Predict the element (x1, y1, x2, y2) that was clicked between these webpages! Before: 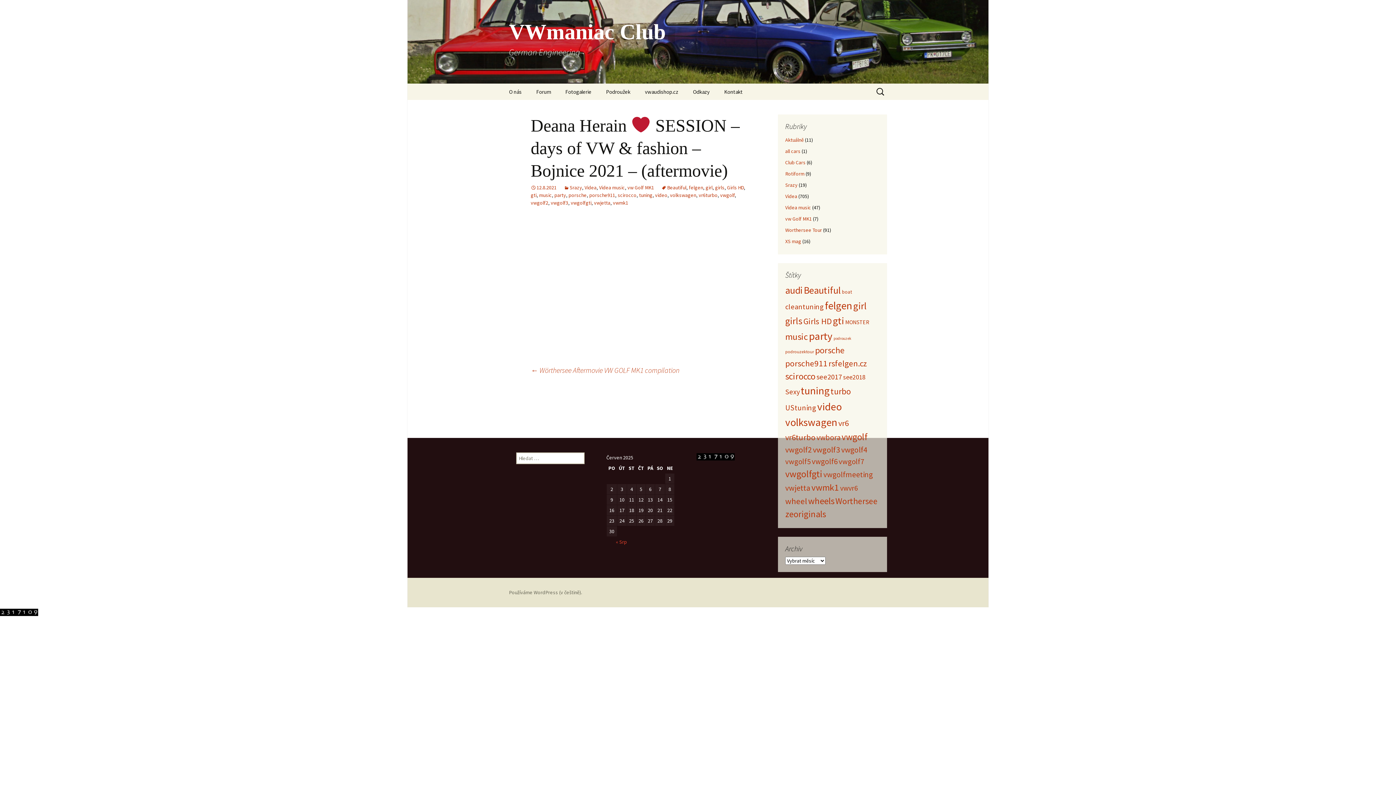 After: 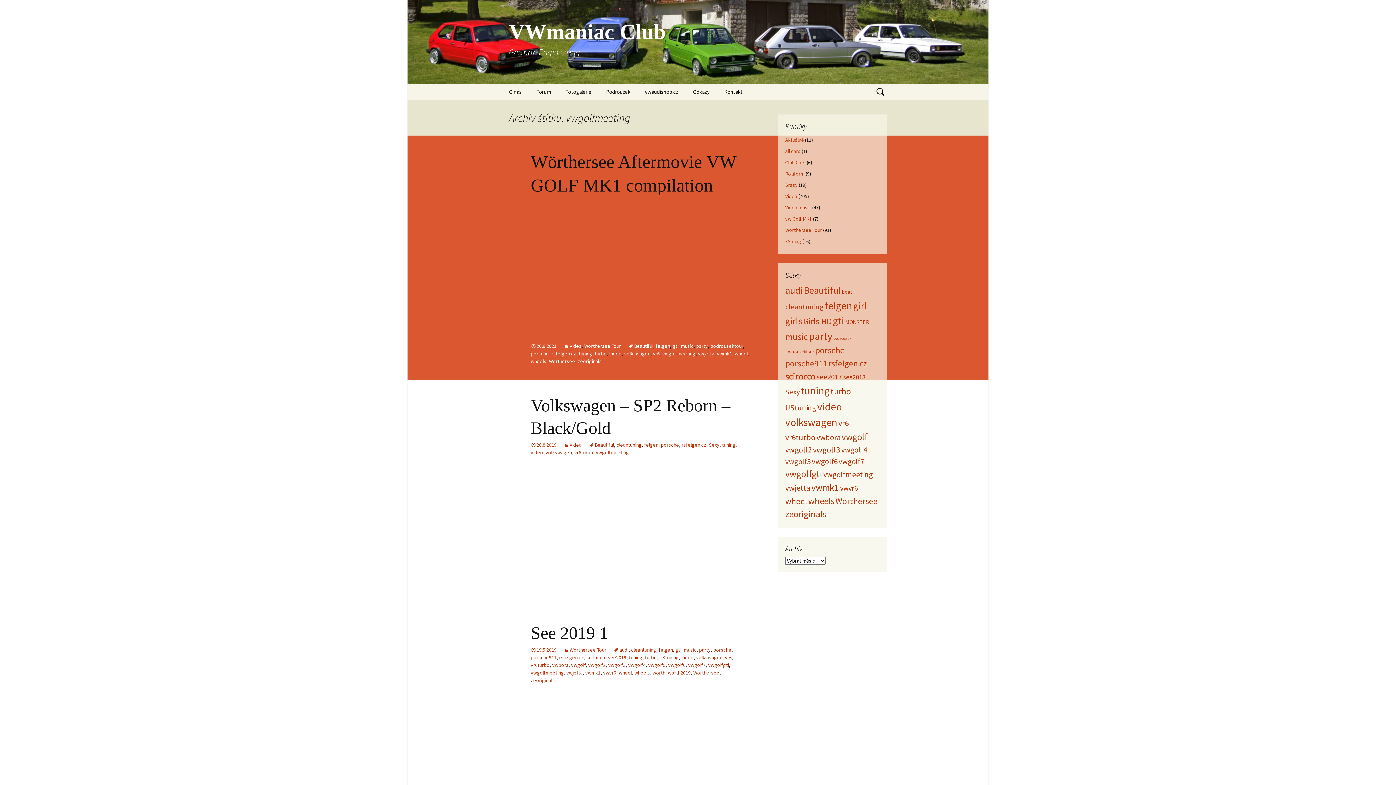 Action: bbox: (823, 469, 873, 479) label: vwgolfmeeting